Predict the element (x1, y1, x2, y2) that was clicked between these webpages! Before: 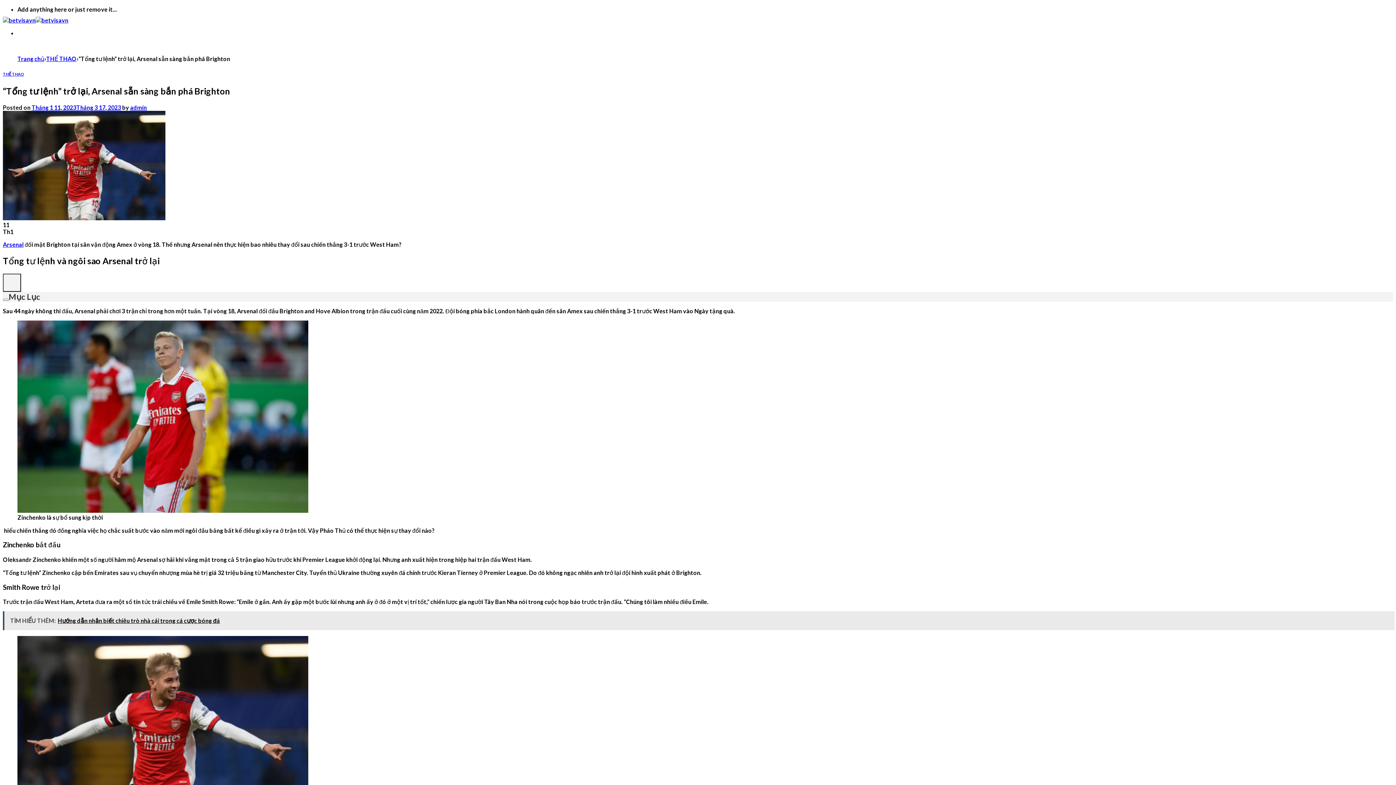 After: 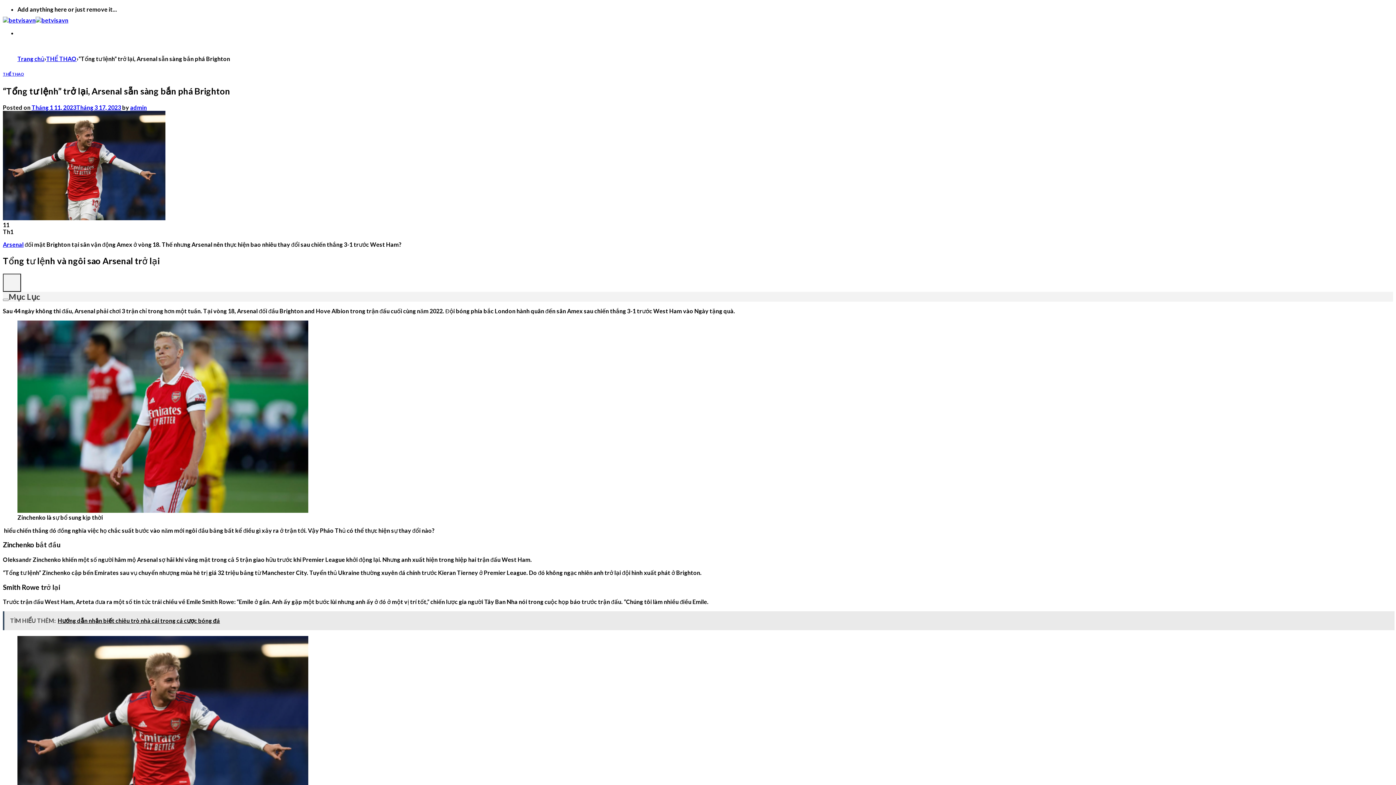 Action: bbox: (2, 214, 165, 221)